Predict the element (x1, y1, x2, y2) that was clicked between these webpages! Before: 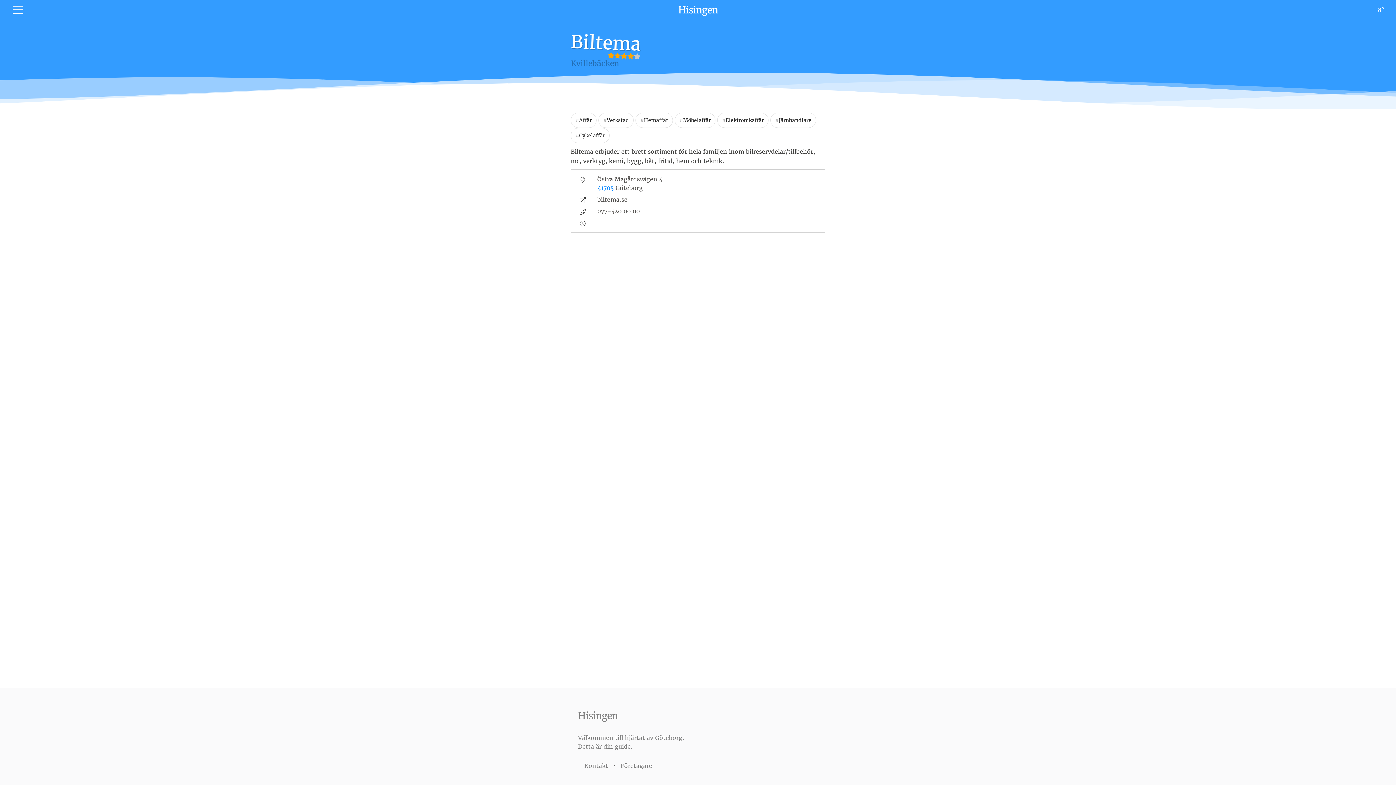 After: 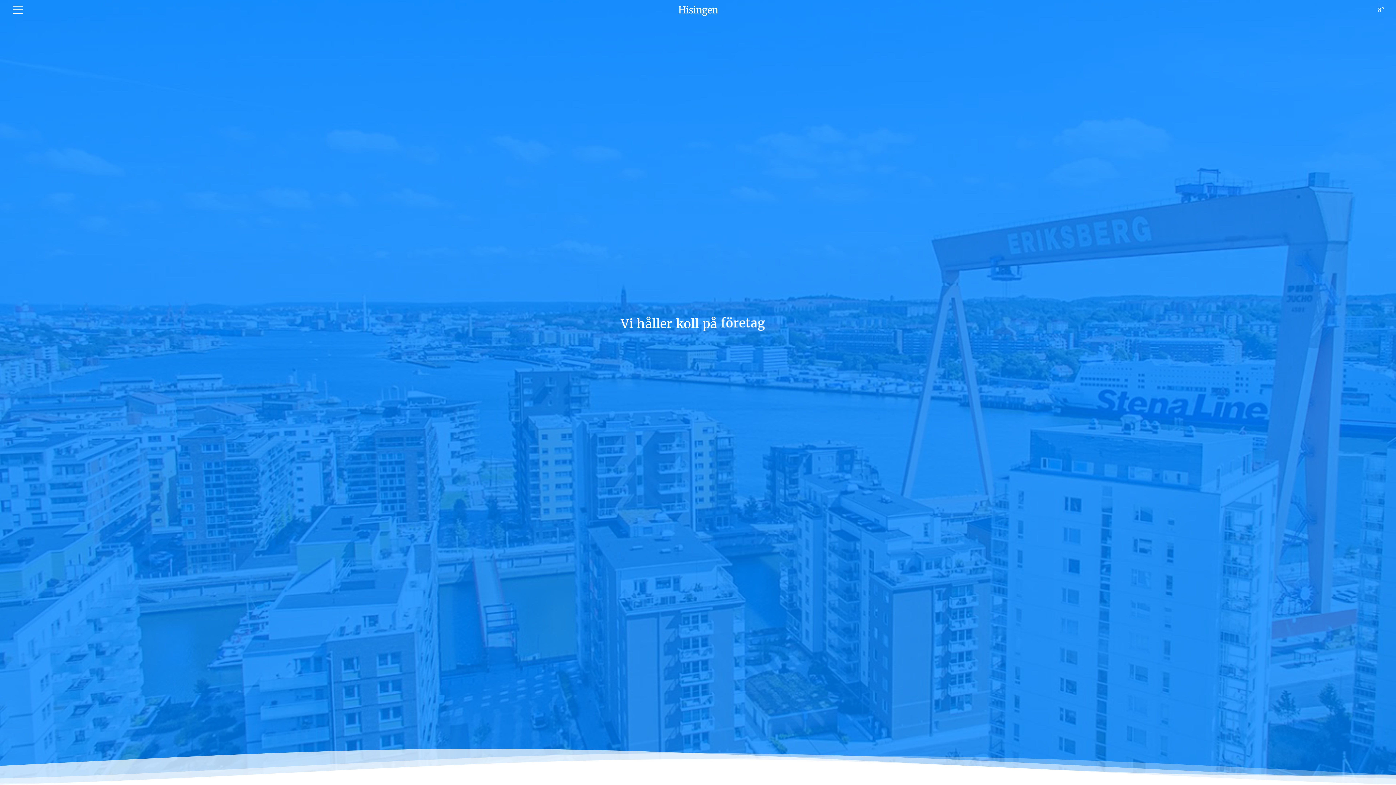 Action: bbox: (578, 710, 617, 722) label: Hisingen